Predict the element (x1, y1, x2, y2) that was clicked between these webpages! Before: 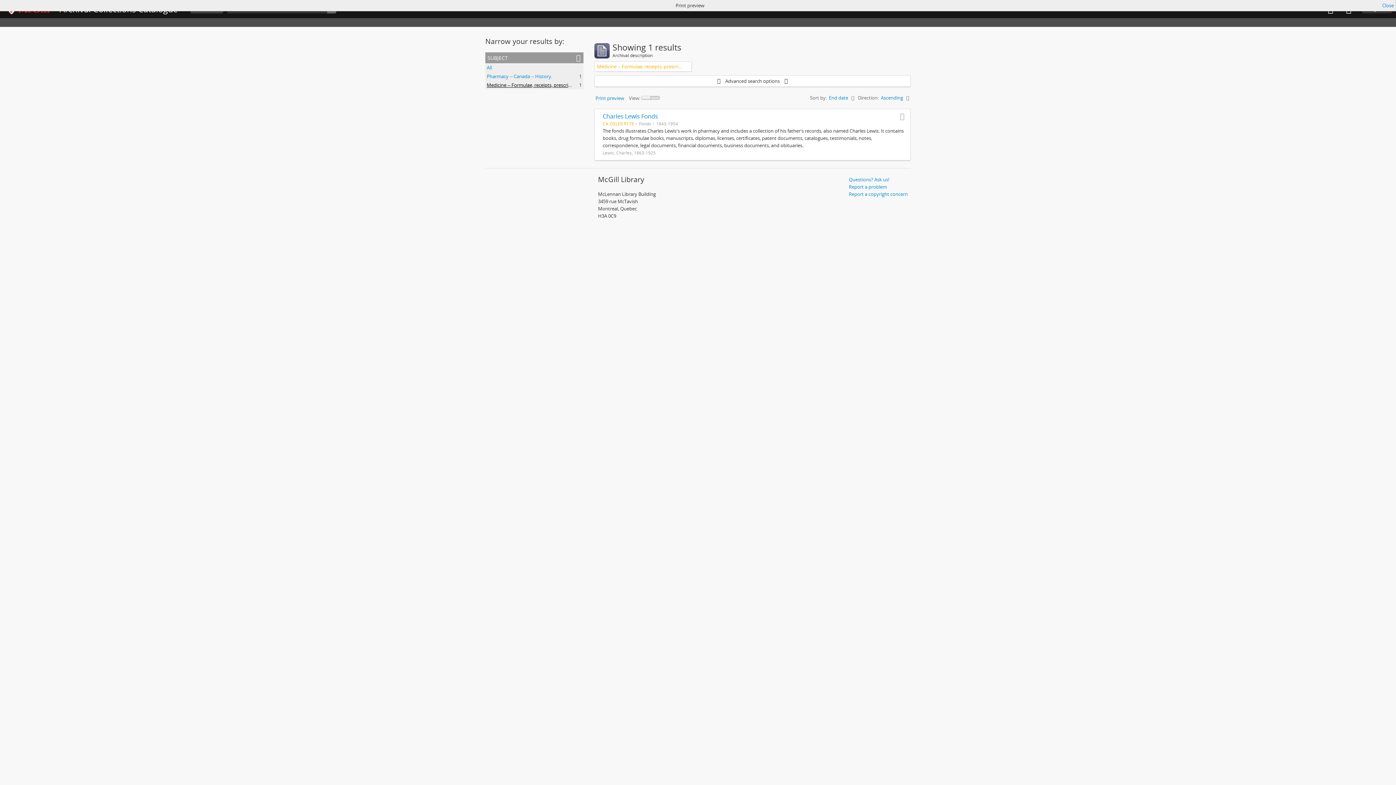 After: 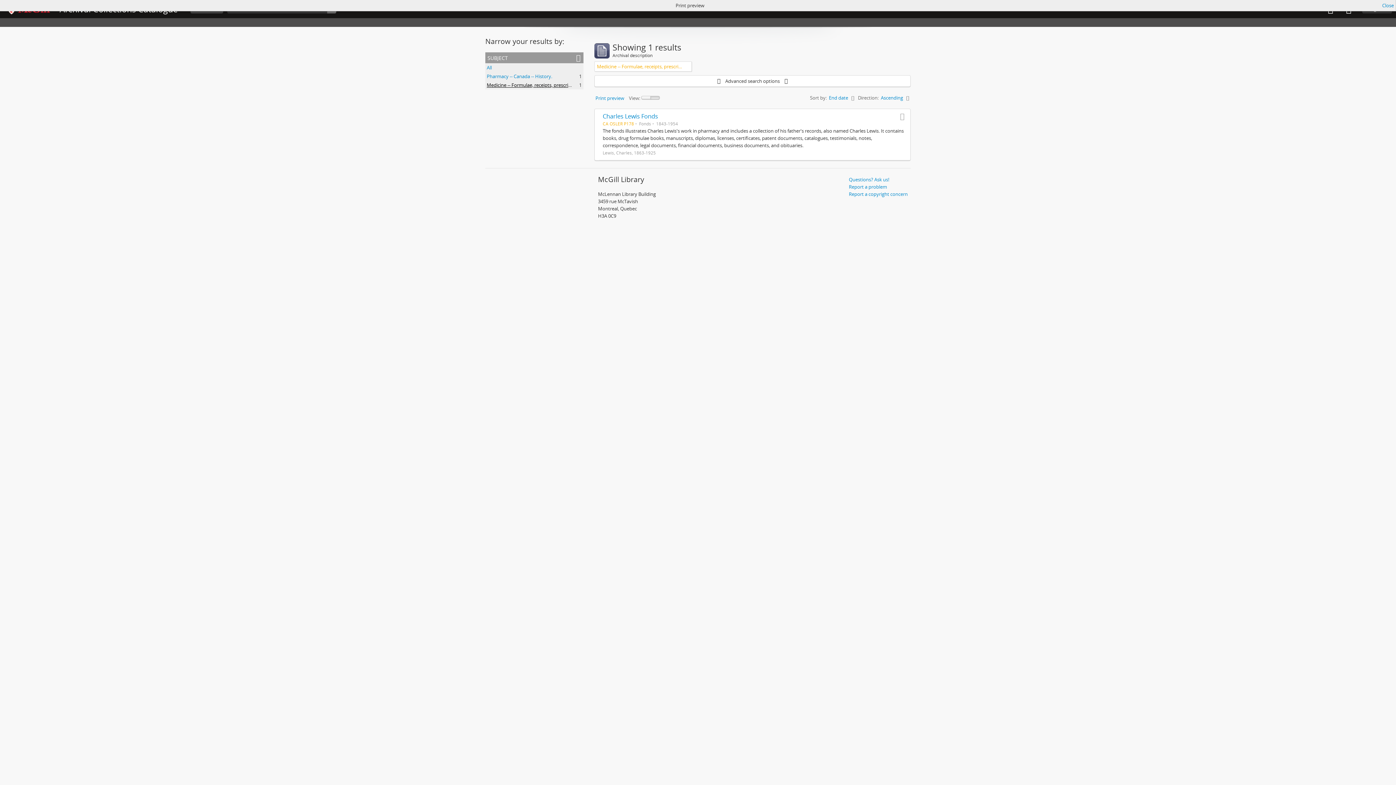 Action: label: Table view bbox: (650, 96, 660, 99)